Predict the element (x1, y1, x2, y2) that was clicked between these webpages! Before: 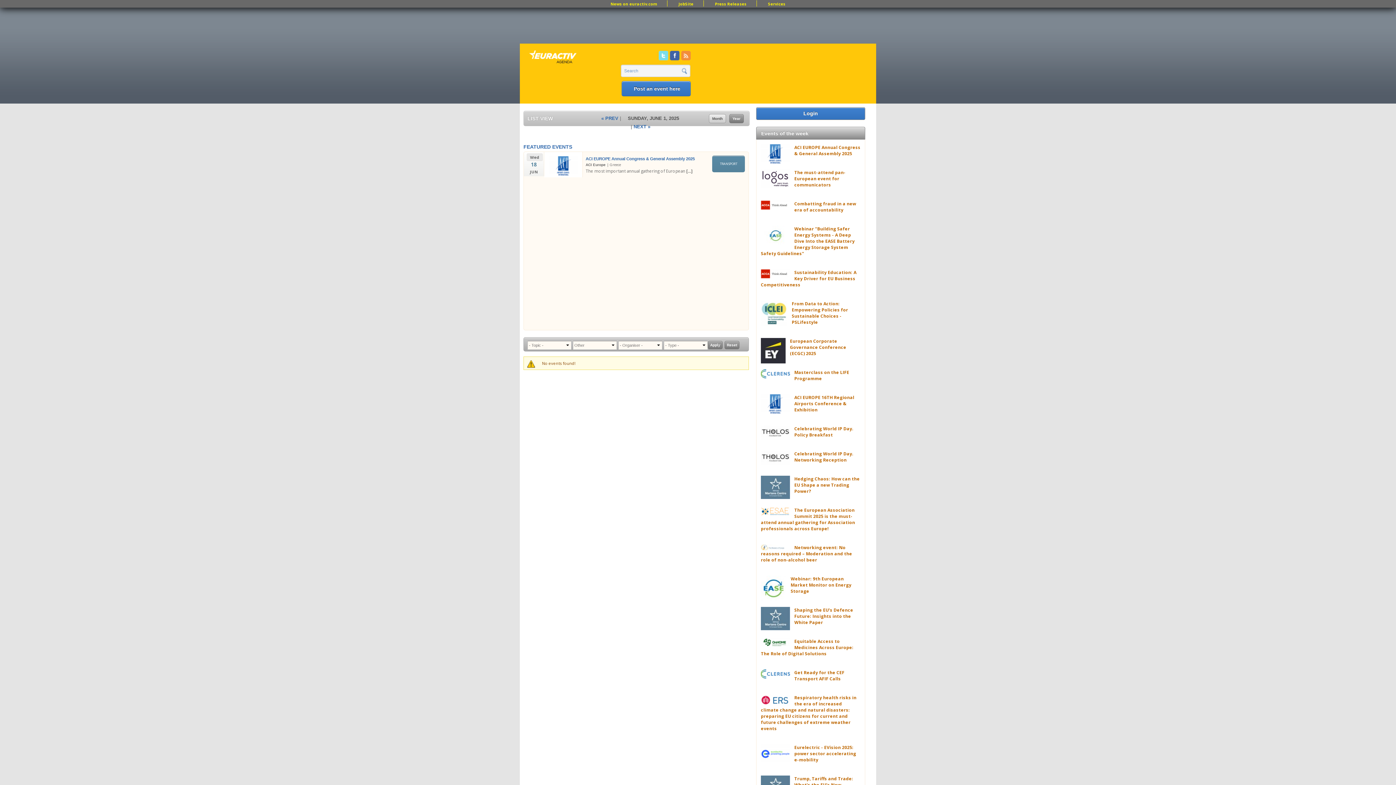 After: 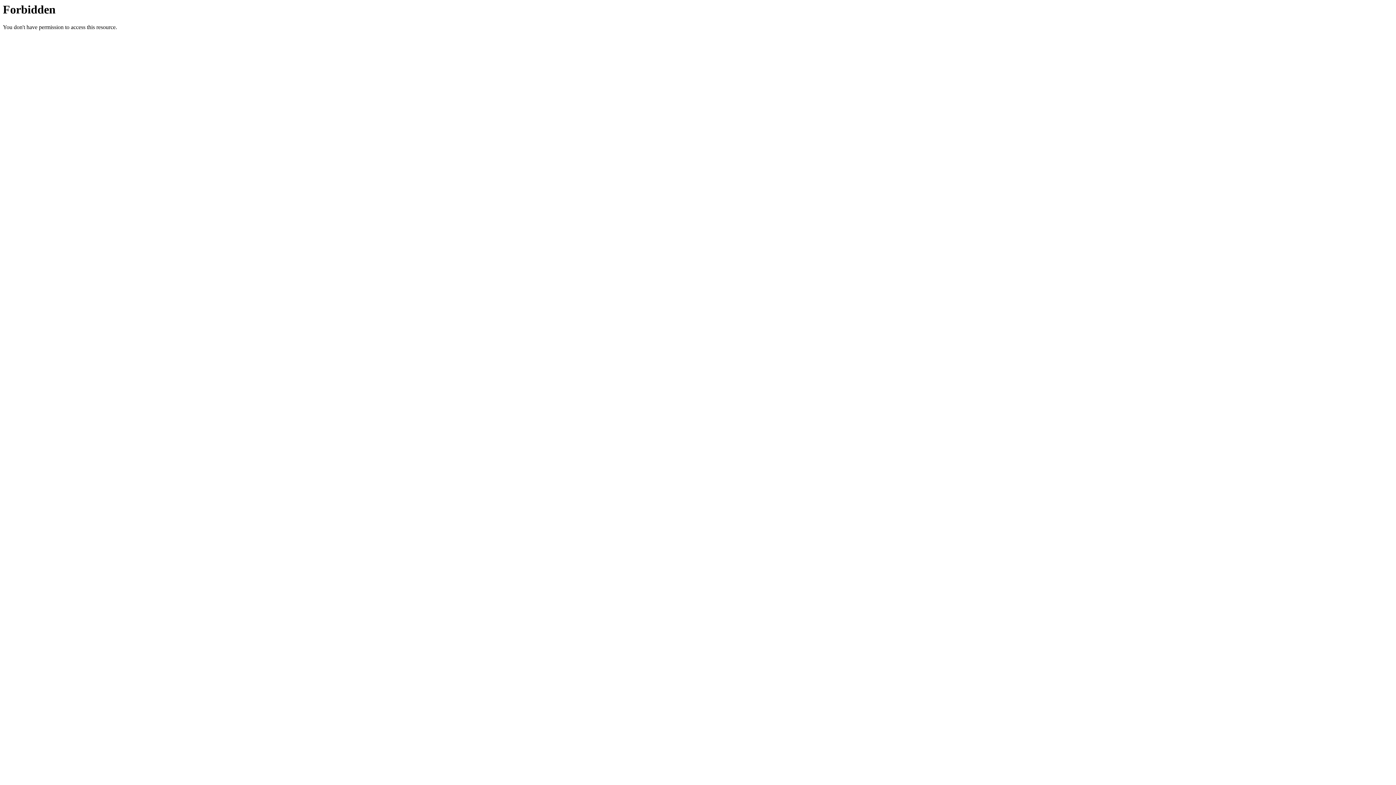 Action: label: News on euractiv.com bbox: (602, 1, 665, 6)